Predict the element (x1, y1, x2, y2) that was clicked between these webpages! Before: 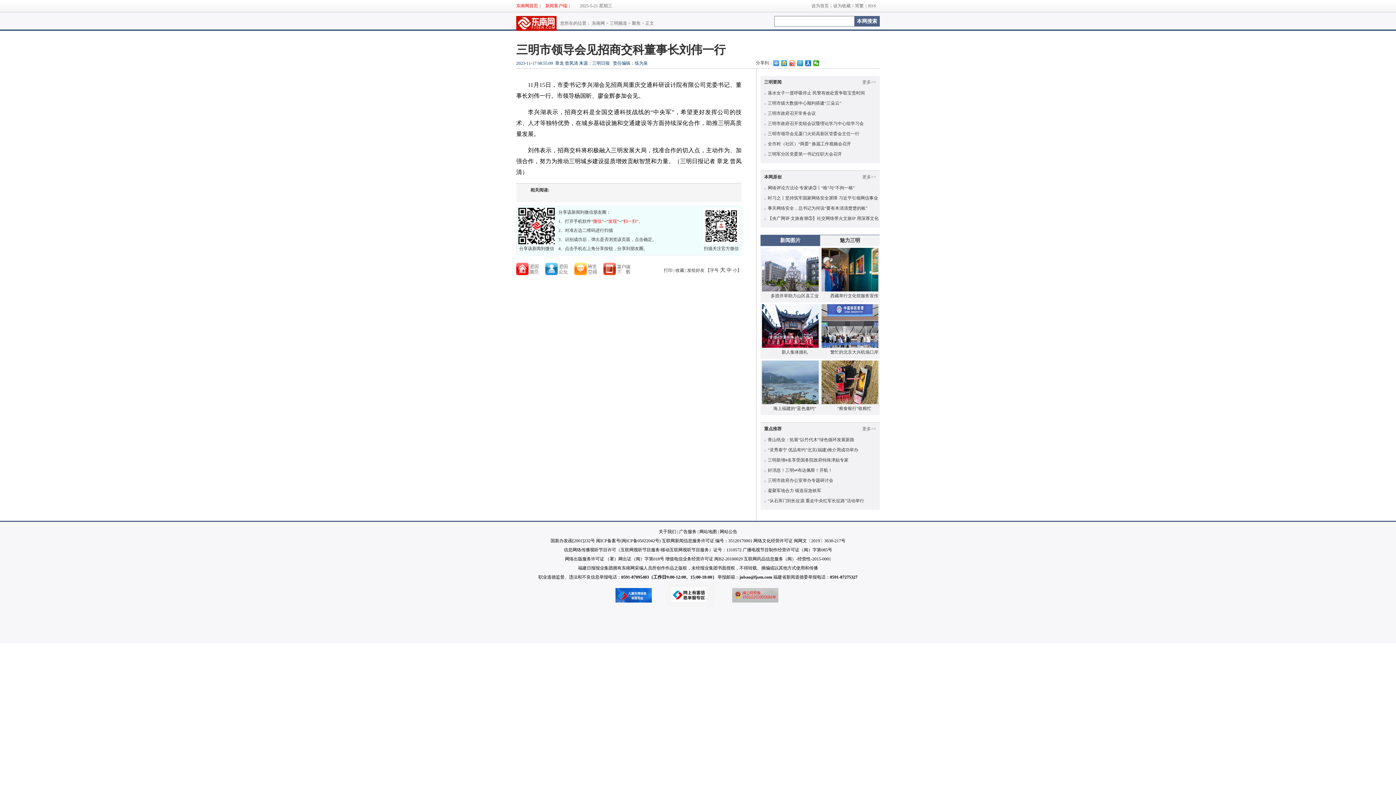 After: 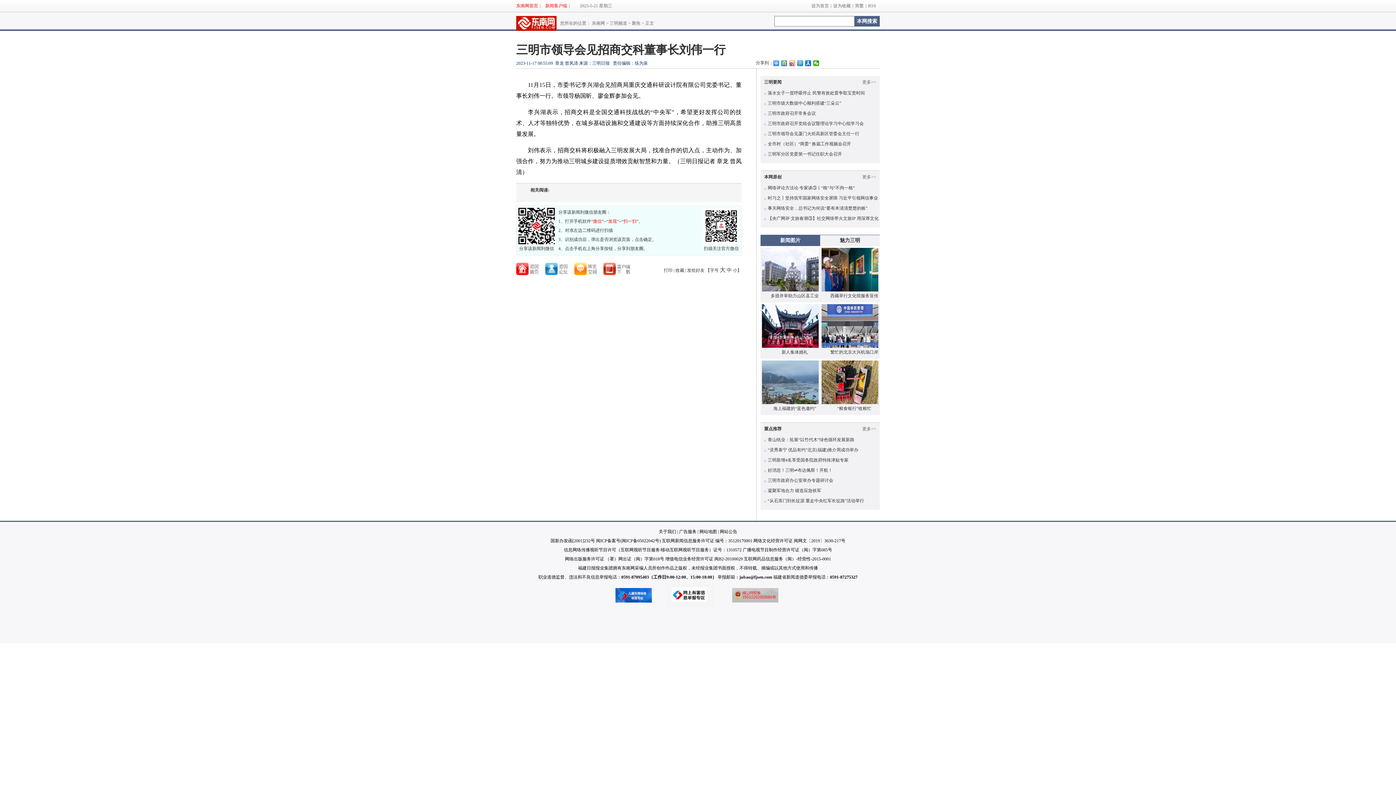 Action: bbox: (545, 265, 568, 270)